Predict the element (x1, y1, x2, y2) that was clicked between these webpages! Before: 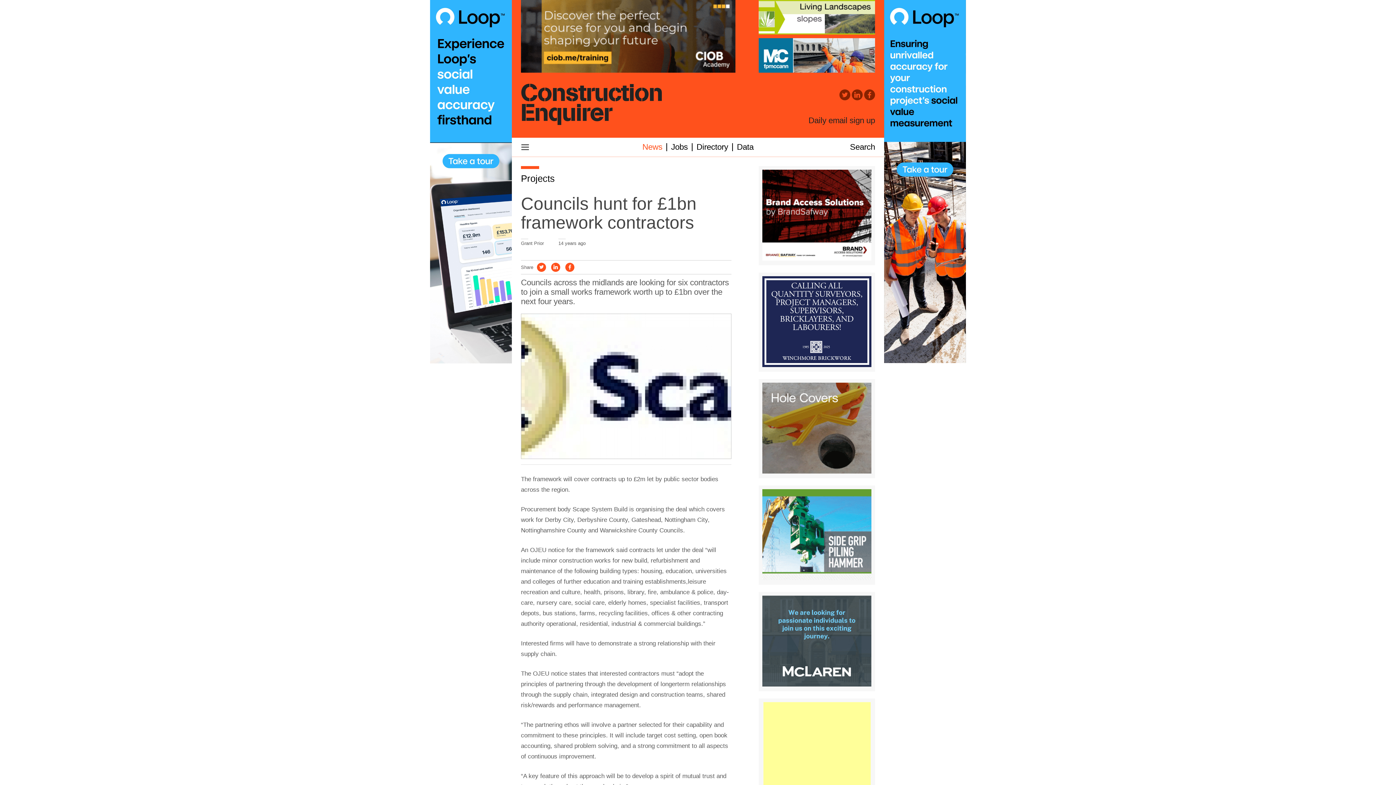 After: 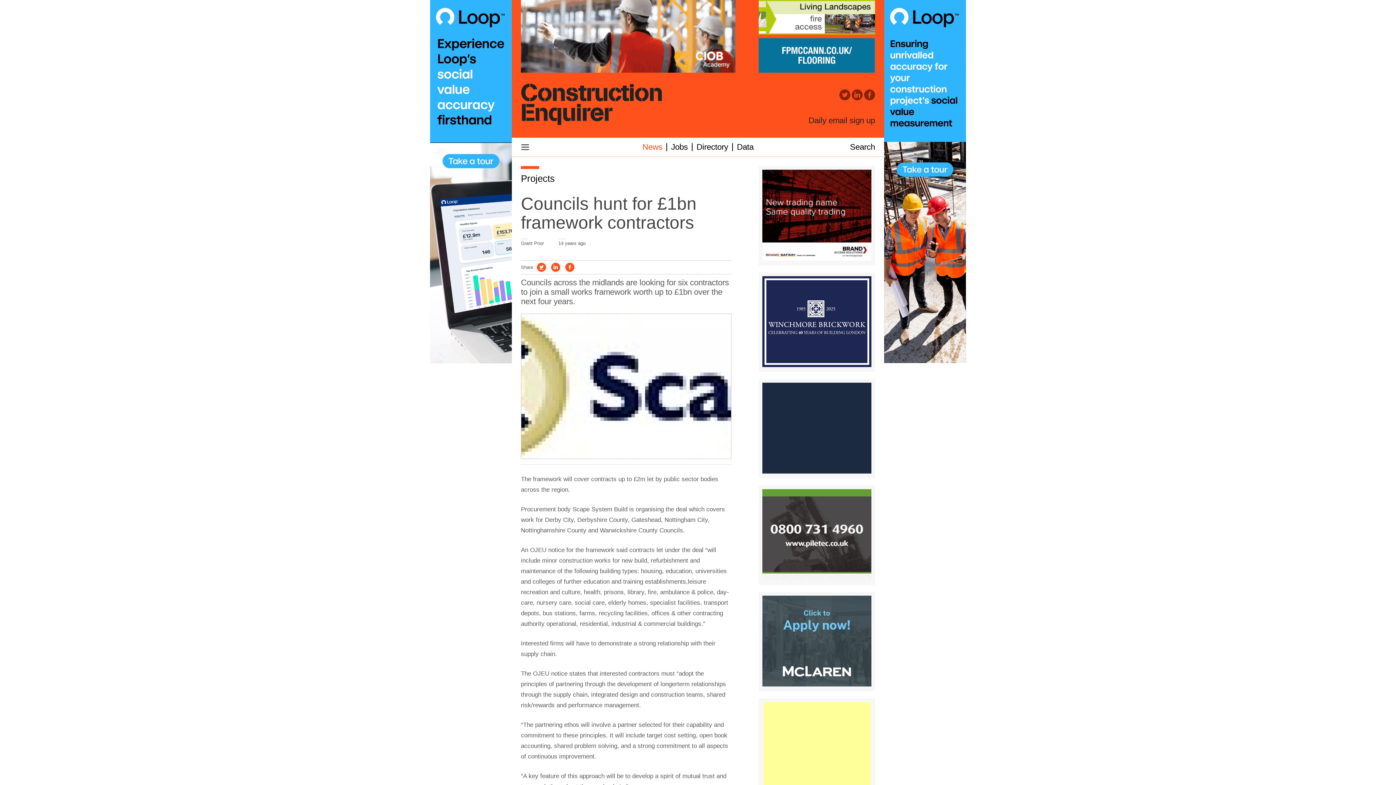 Action: bbox: (537, 263, 546, 272)